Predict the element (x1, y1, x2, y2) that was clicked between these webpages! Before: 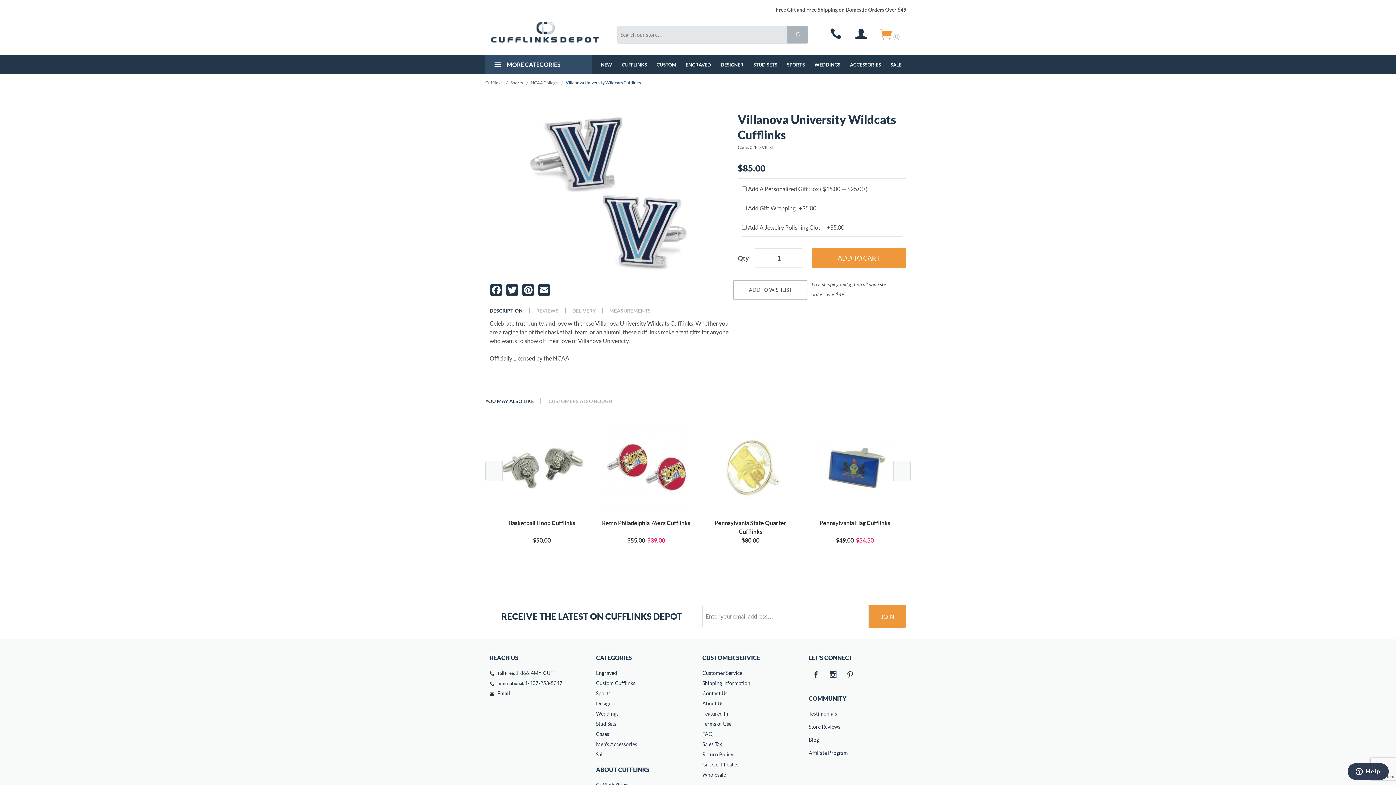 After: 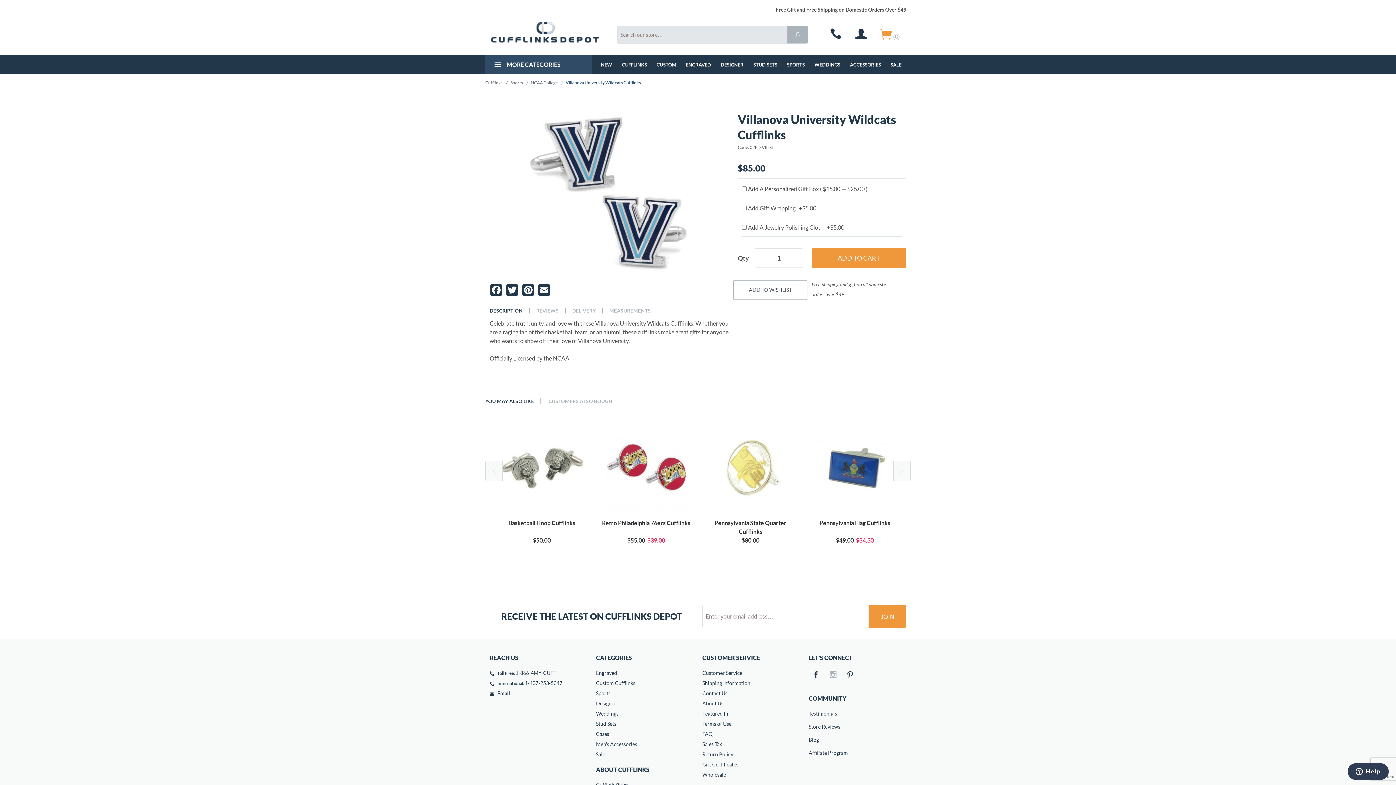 Action: bbox: (826, 668, 840, 682)